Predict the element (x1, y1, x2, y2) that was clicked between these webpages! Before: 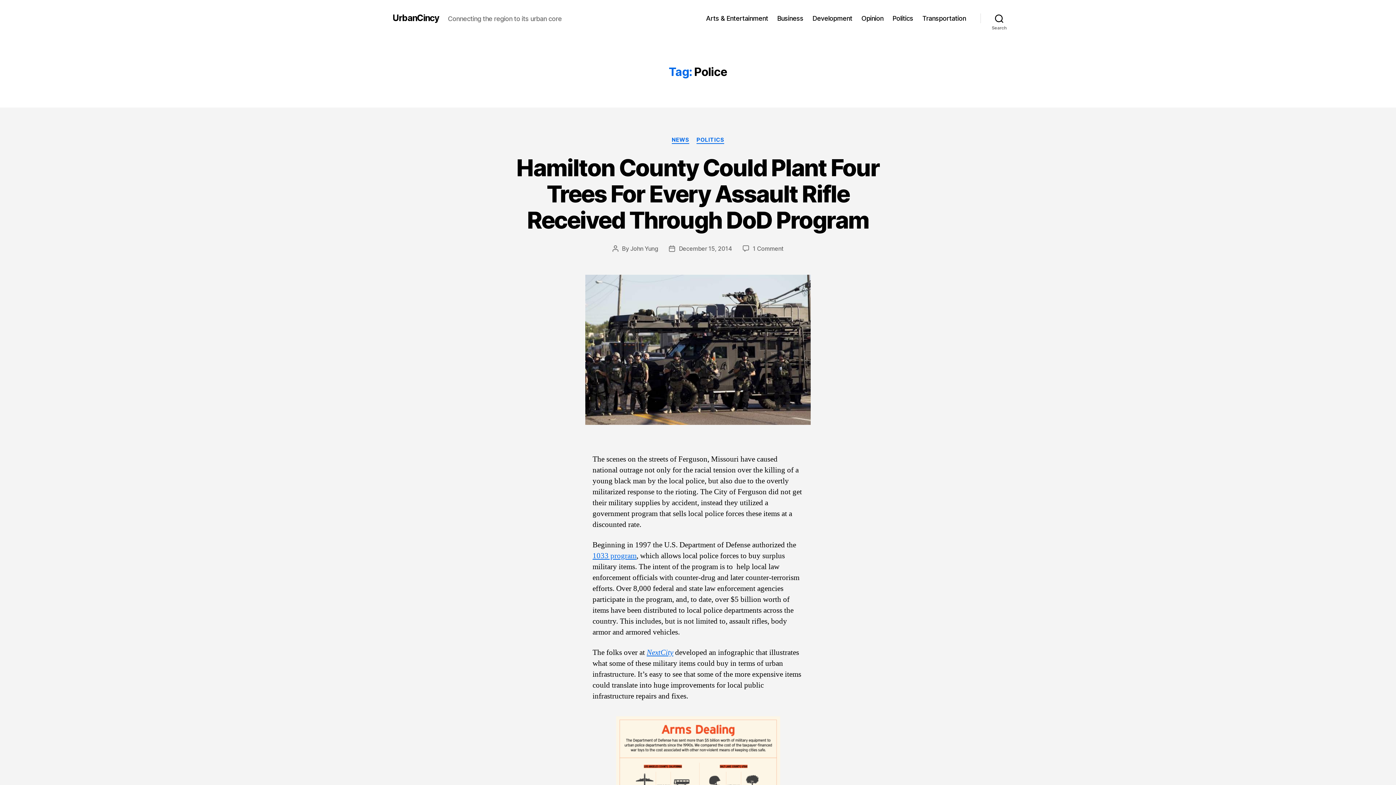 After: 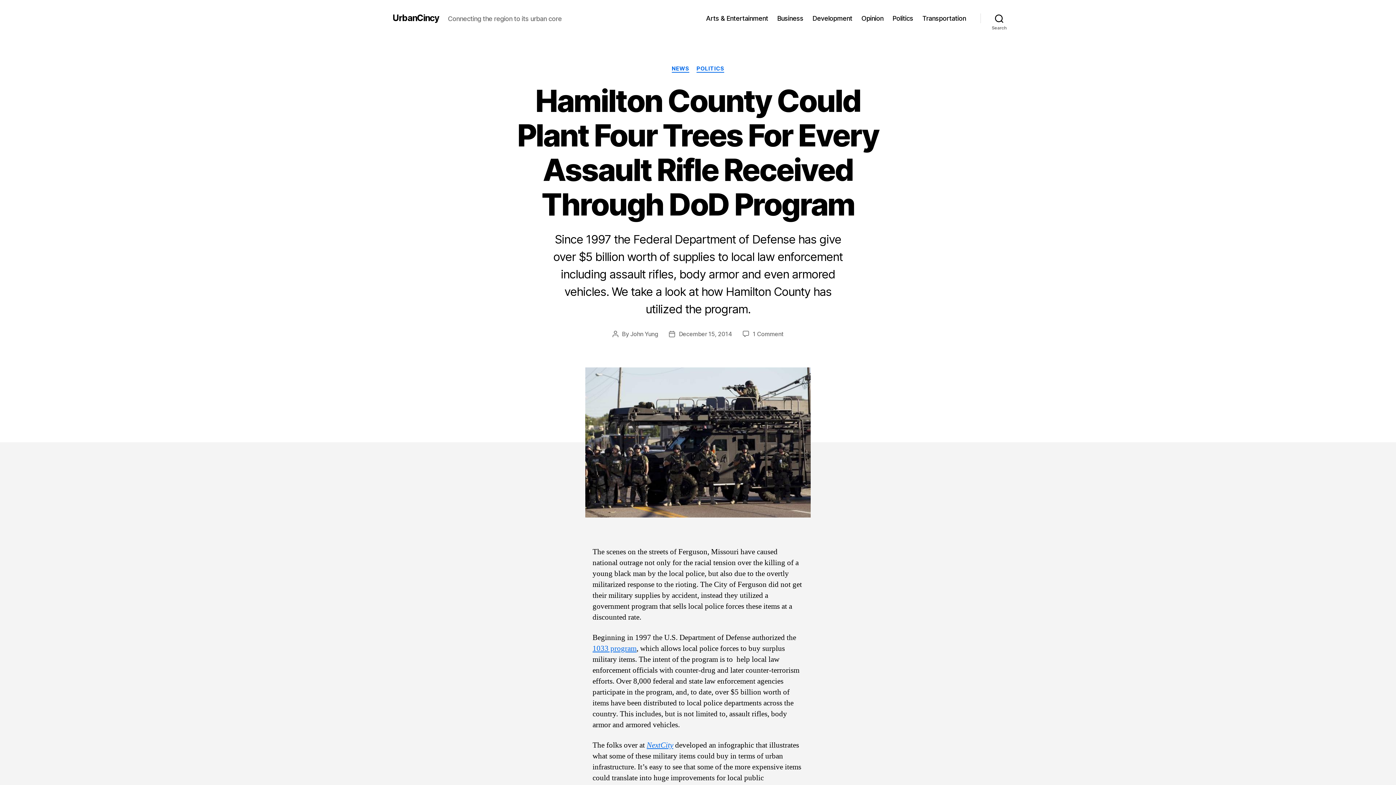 Action: label: Hamilton County Could Plant Four Trees For Every Assault Rifle Received Through DoD Program bbox: (516, 153, 879, 234)